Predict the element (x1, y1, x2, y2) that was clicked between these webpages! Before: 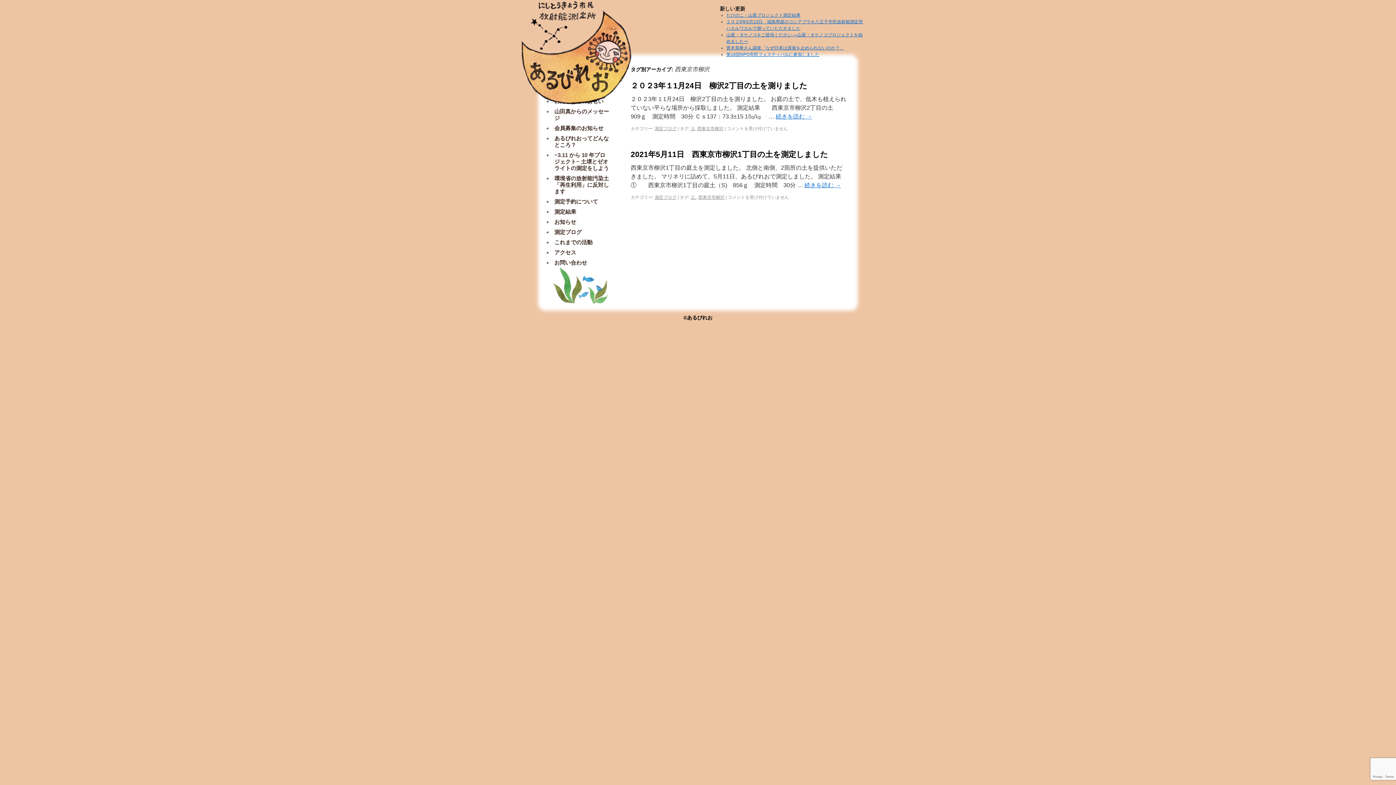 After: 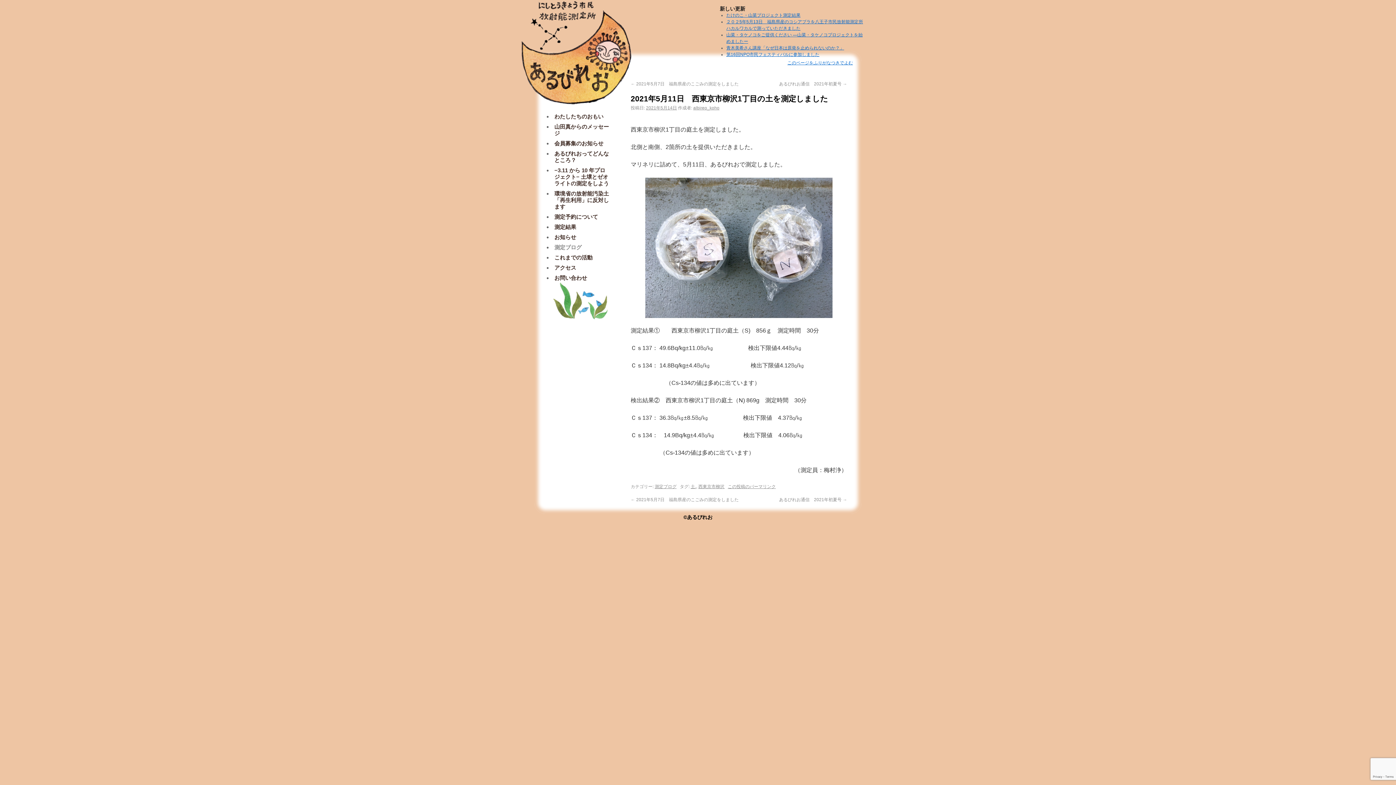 Action: label: 2021年5月11日　西東京市柳沢1丁目の土を測定しました bbox: (630, 150, 828, 158)